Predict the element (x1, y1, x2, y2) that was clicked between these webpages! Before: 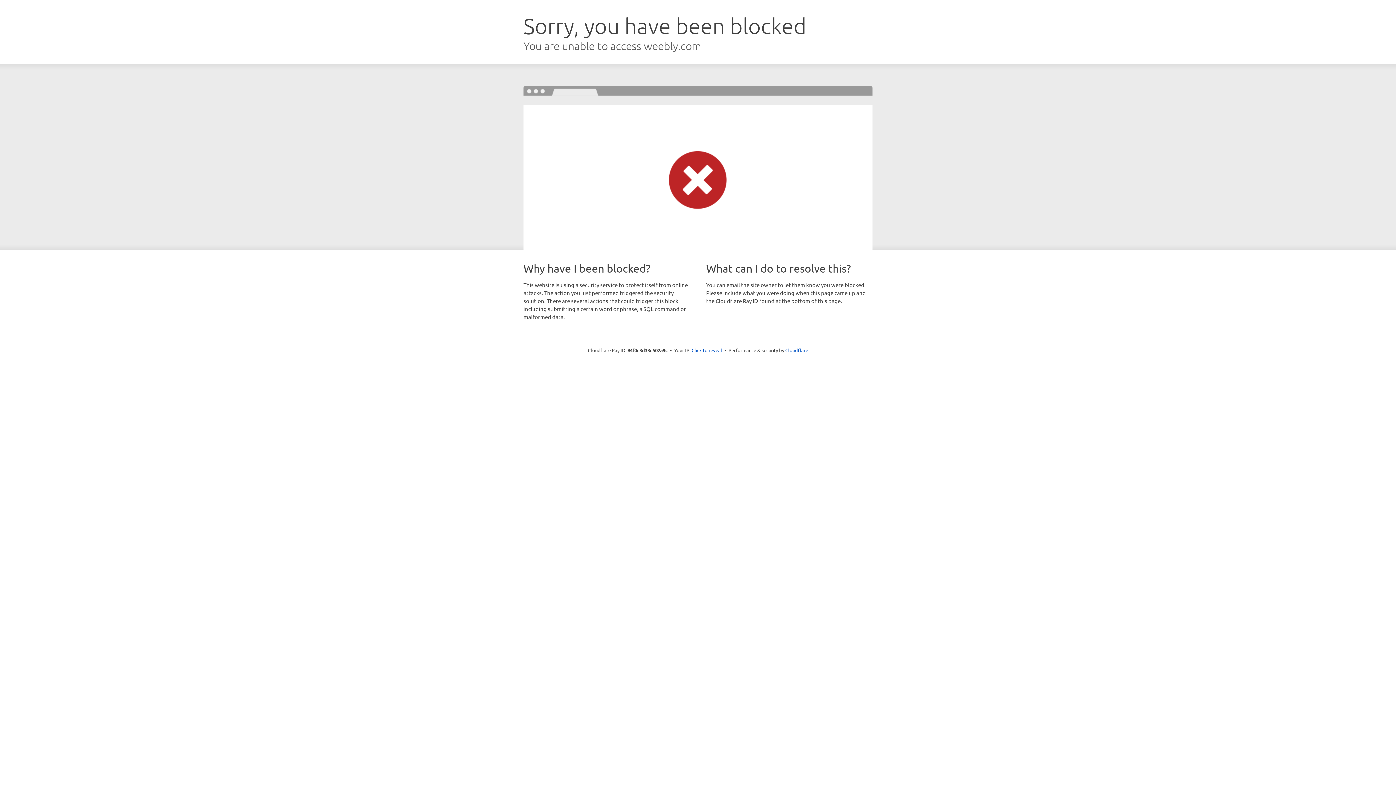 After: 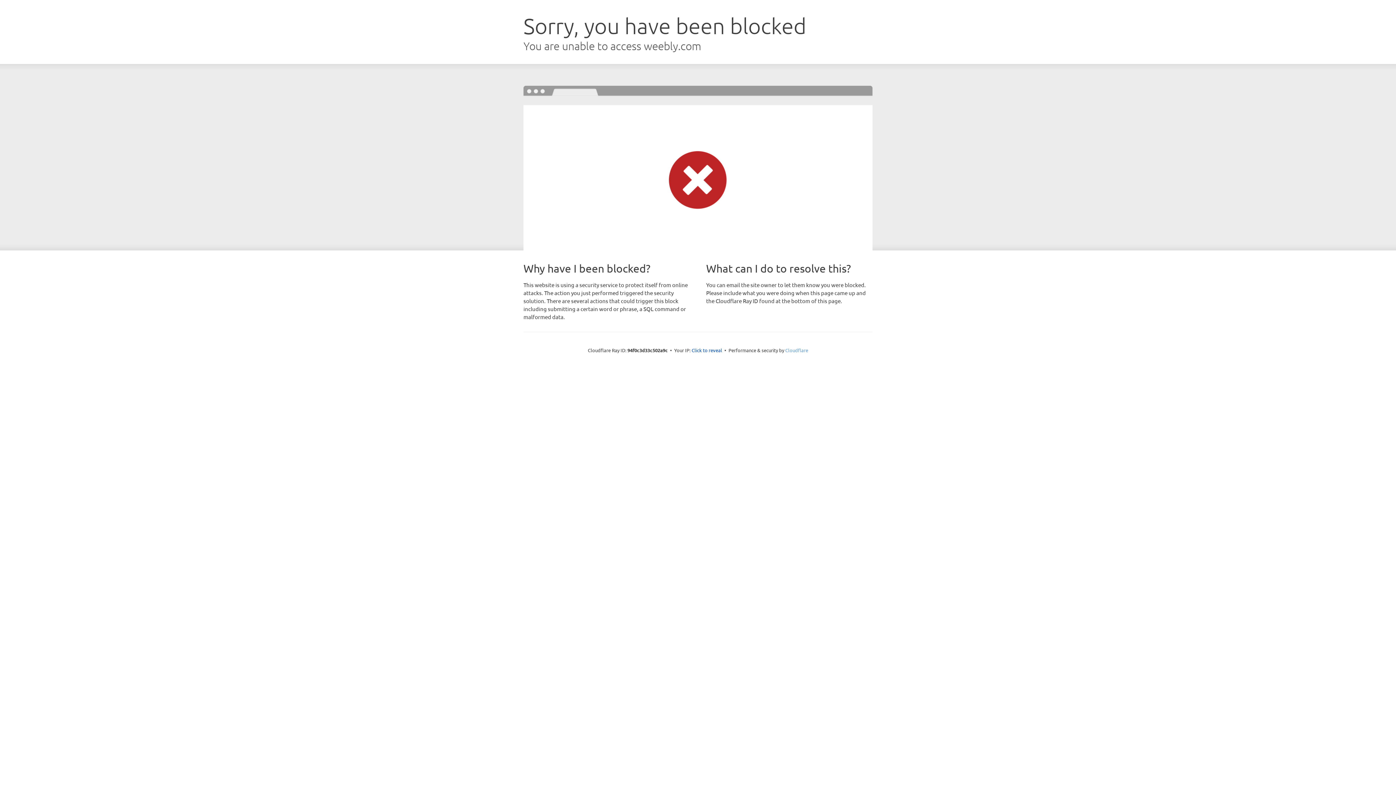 Action: bbox: (785, 347, 808, 353) label: Cloudflare